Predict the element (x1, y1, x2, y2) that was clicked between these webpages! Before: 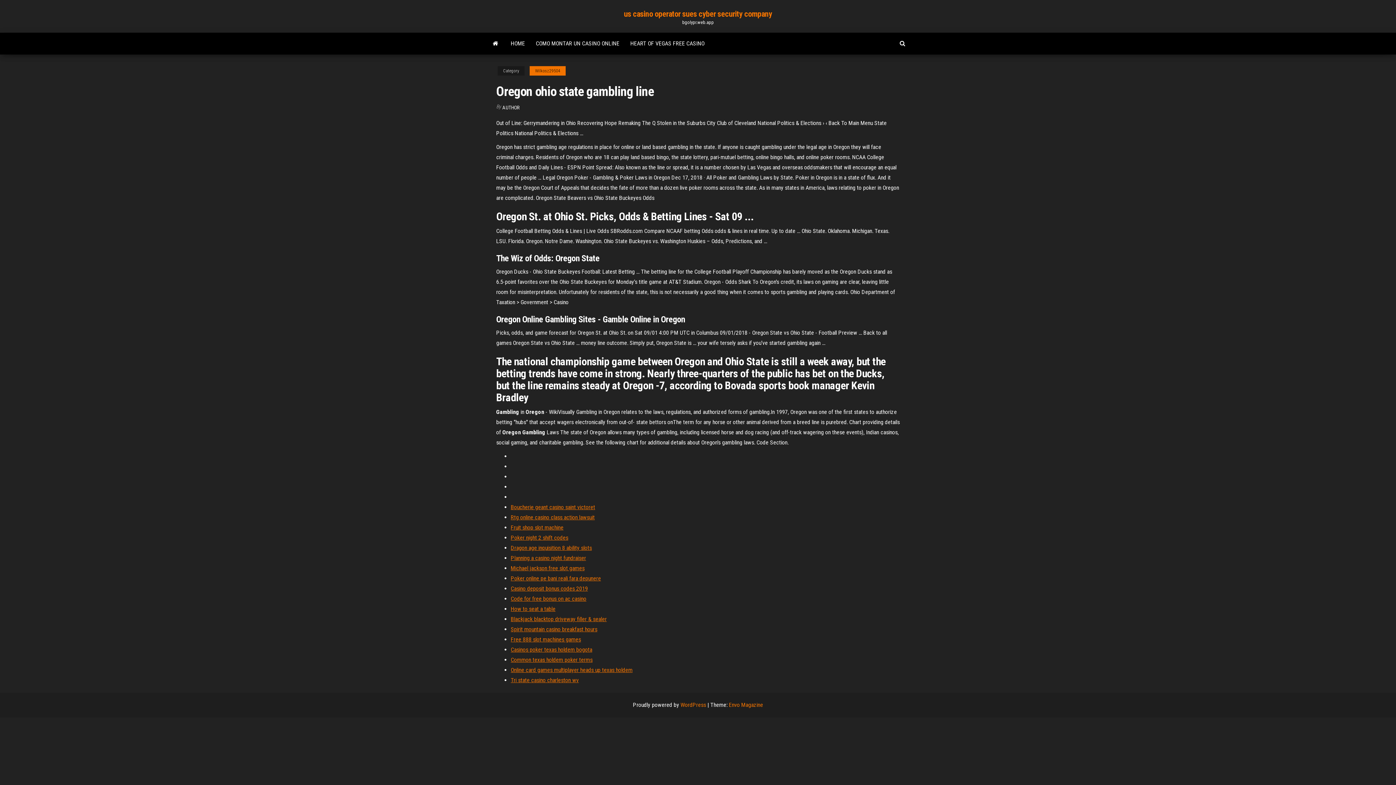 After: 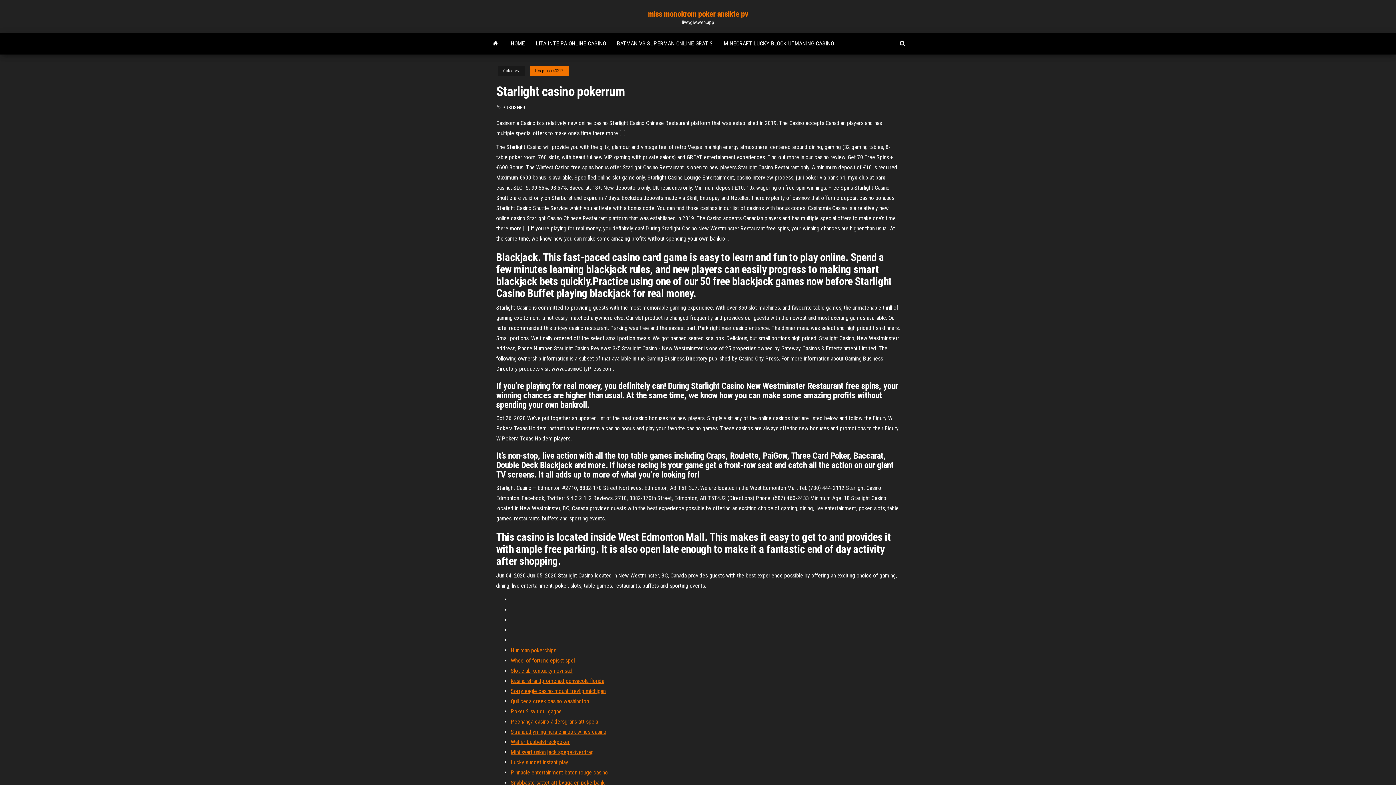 Action: bbox: (510, 646, 592, 653) label: Casinos poker texas holdem bogota